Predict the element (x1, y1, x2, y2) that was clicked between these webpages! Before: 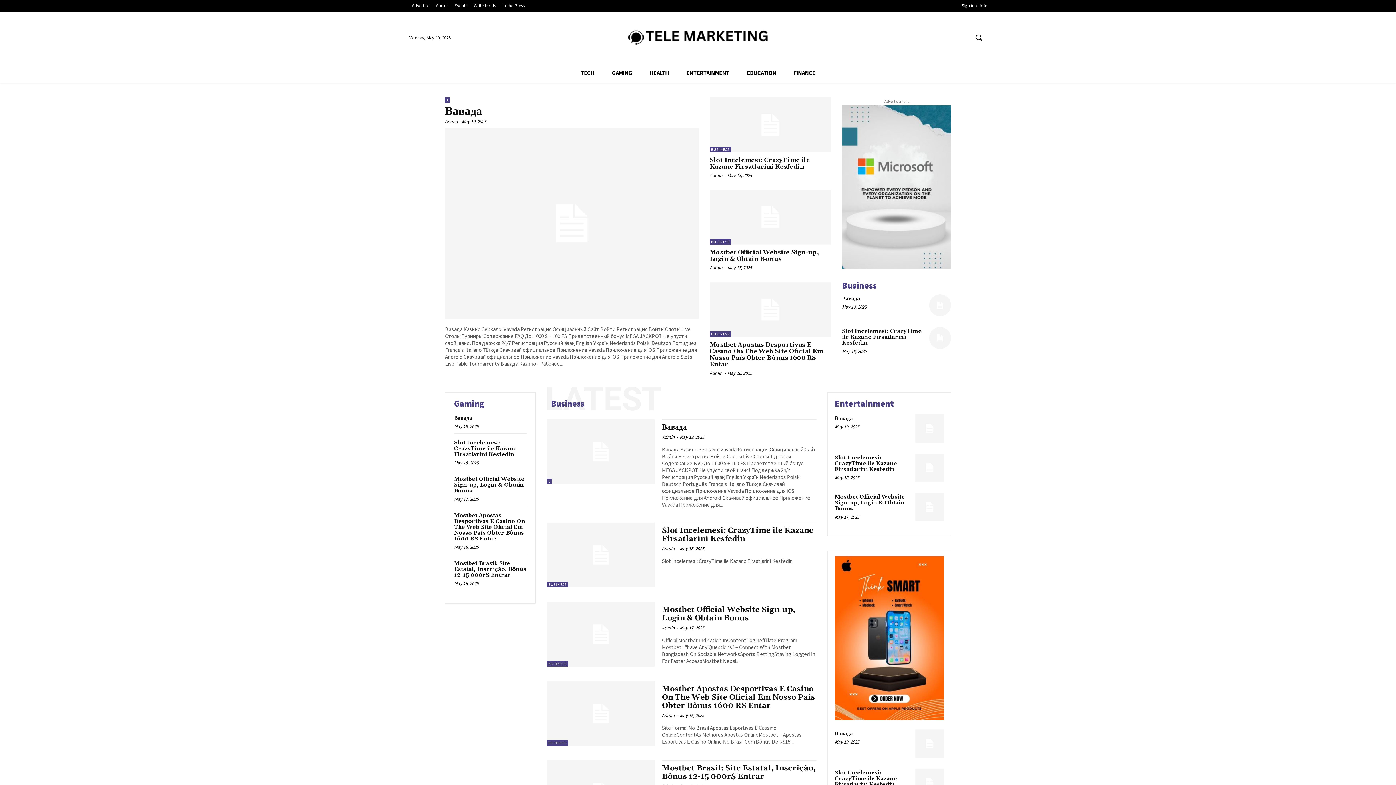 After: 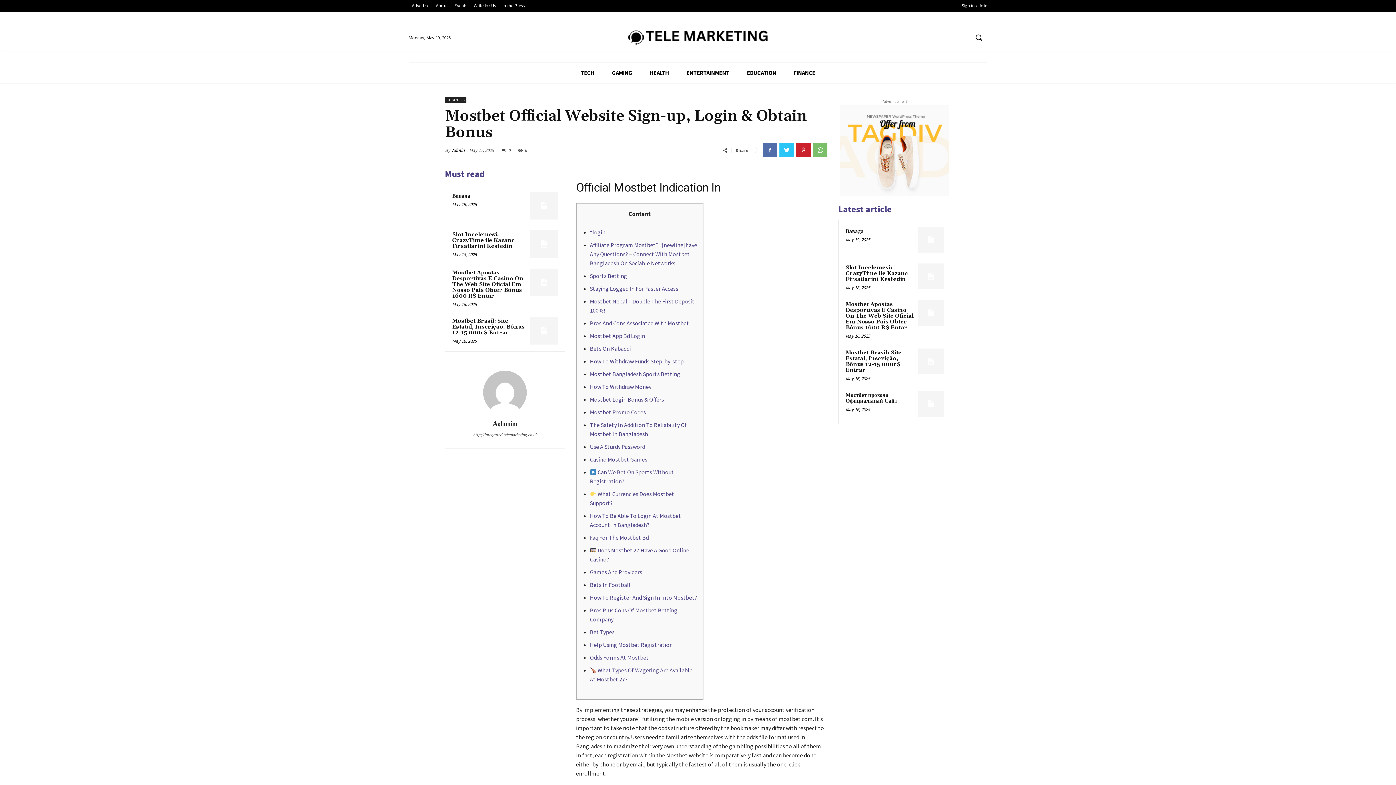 Action: bbox: (709, 248, 818, 263) label: Mostbet Official Website Sign-up, Login & Obtain Bonus